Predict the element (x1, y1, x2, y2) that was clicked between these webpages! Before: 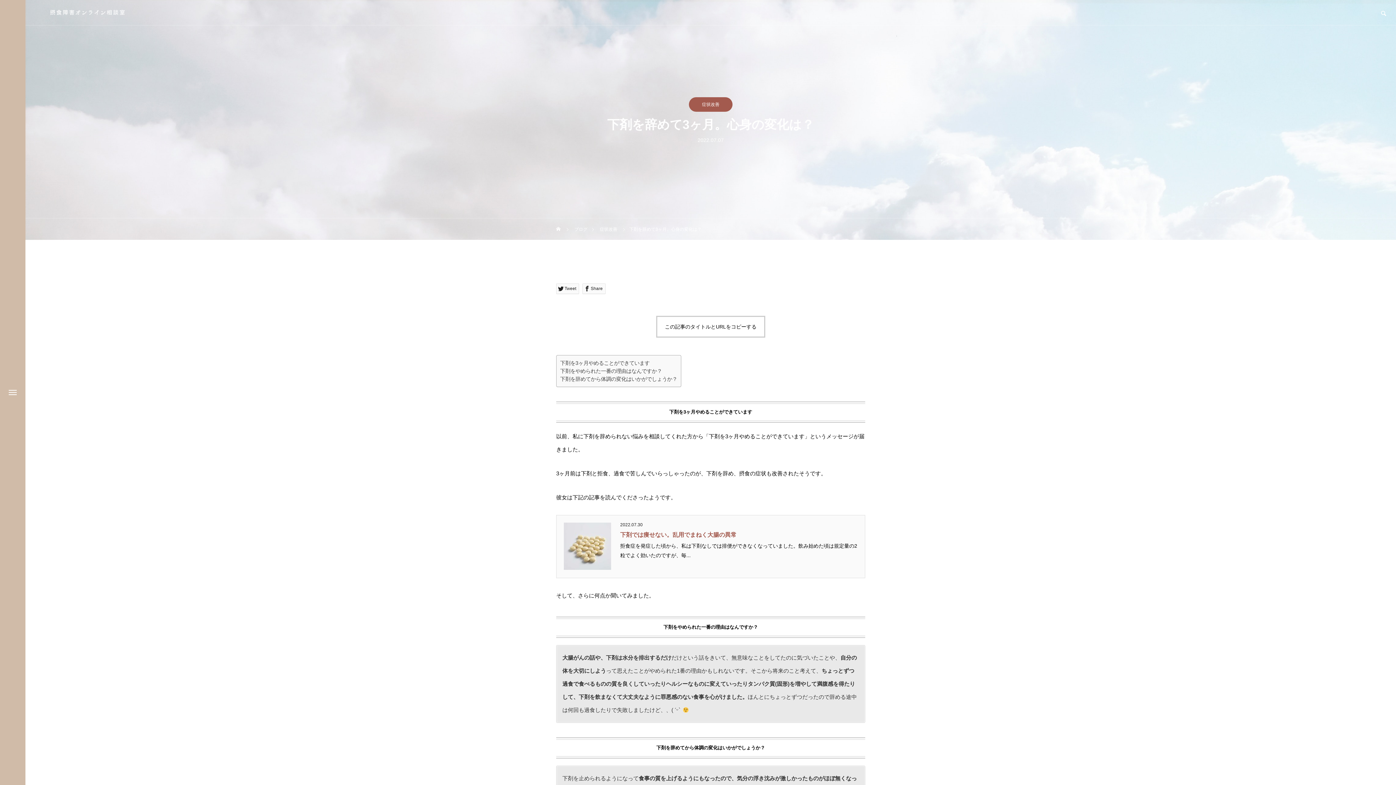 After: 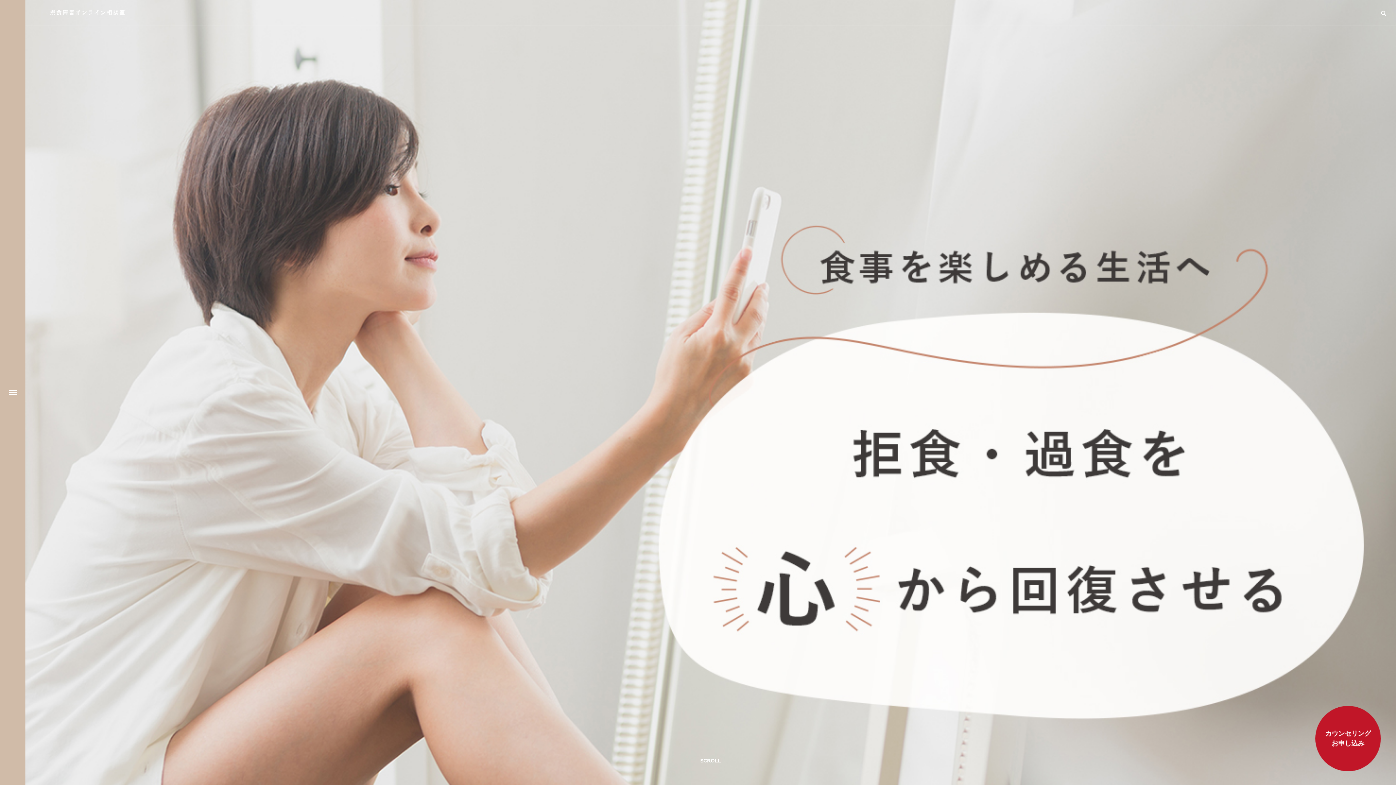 Action: bbox: (556, 218, 562, 240) label: ホーム